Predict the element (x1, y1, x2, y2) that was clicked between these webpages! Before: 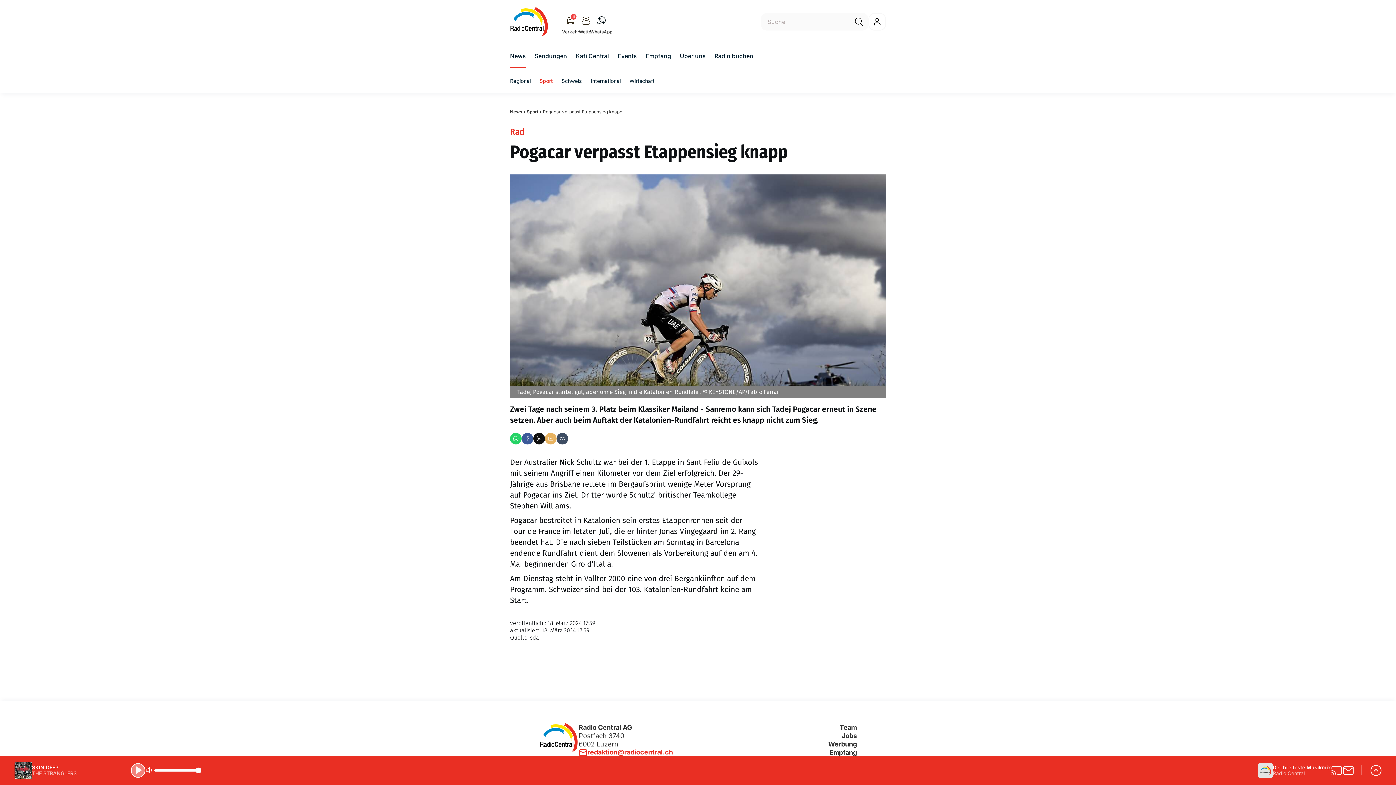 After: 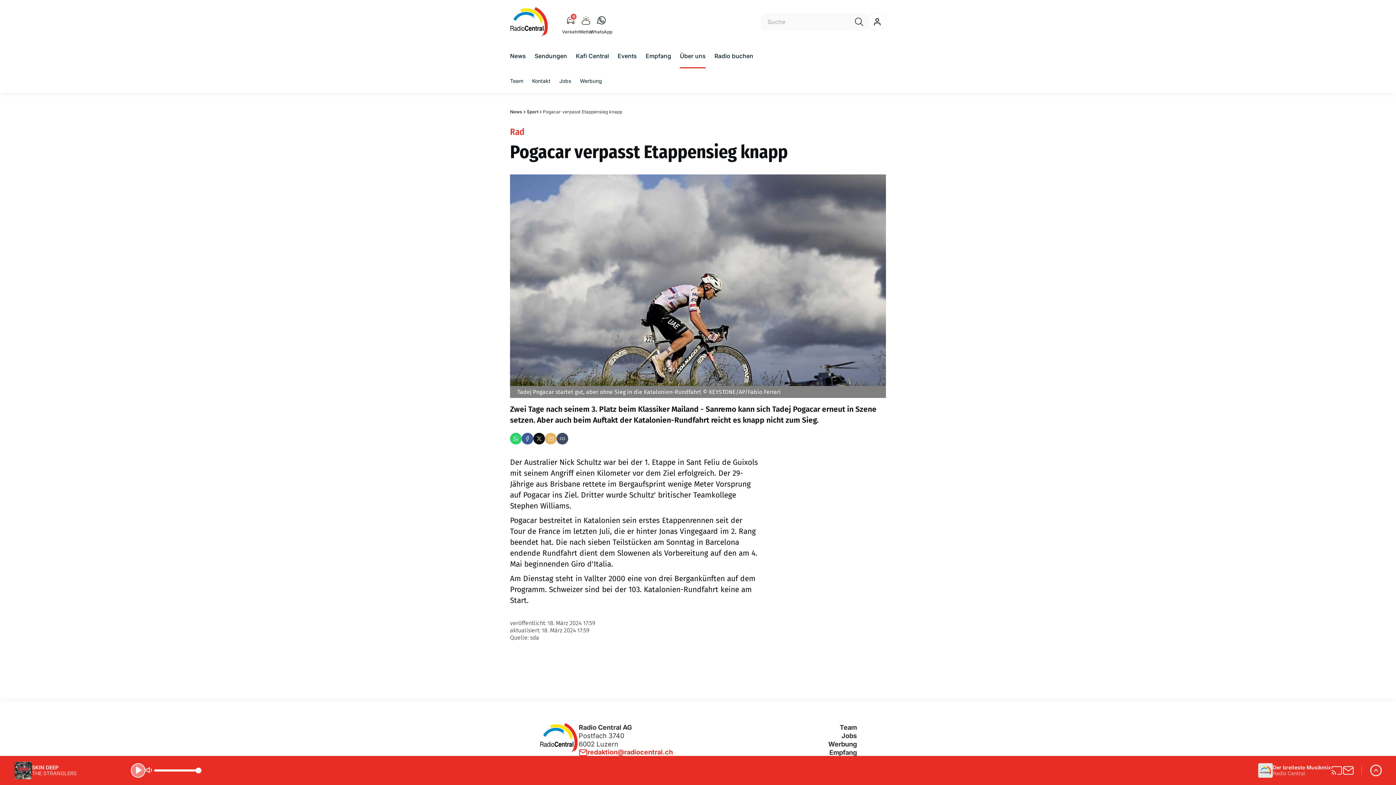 Action: bbox: (680, 51, 705, 60) label: Über uns